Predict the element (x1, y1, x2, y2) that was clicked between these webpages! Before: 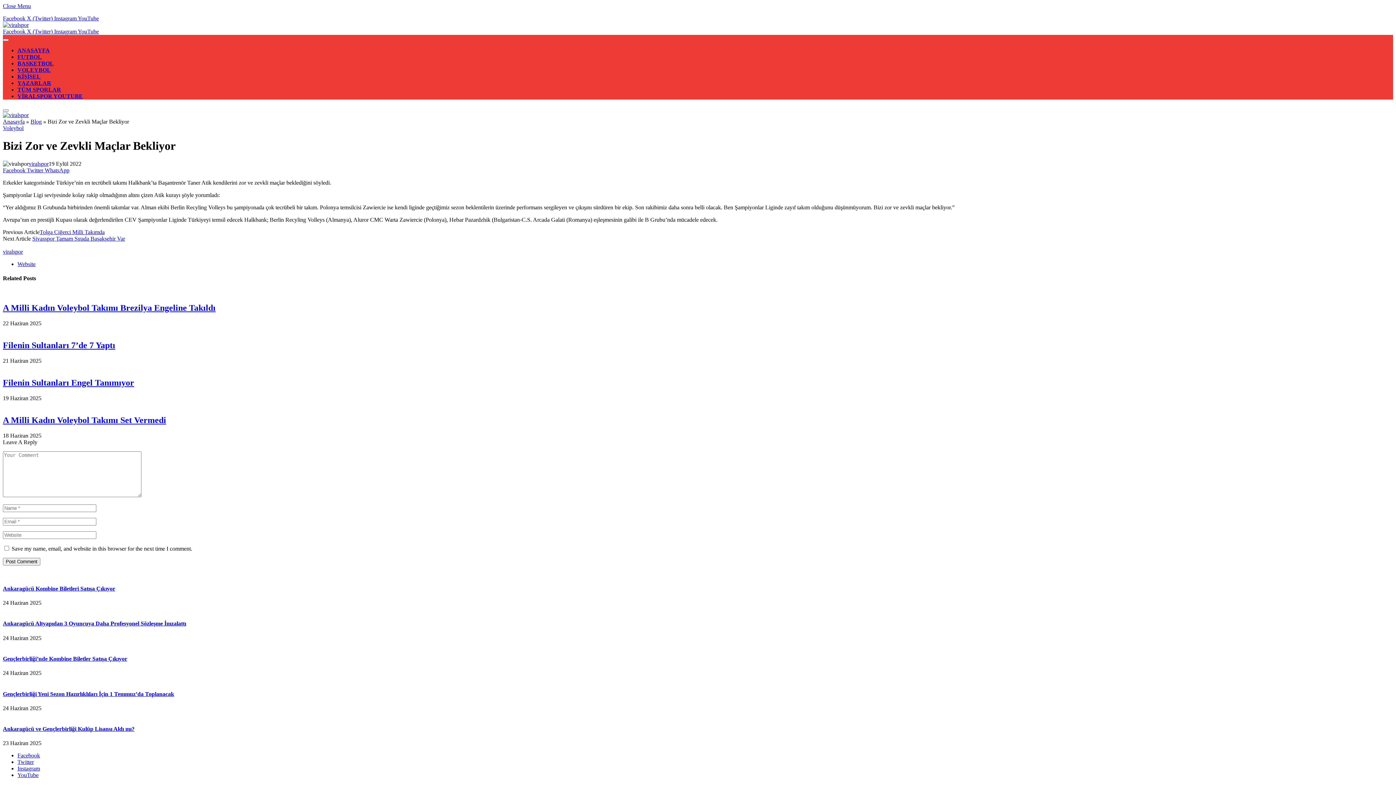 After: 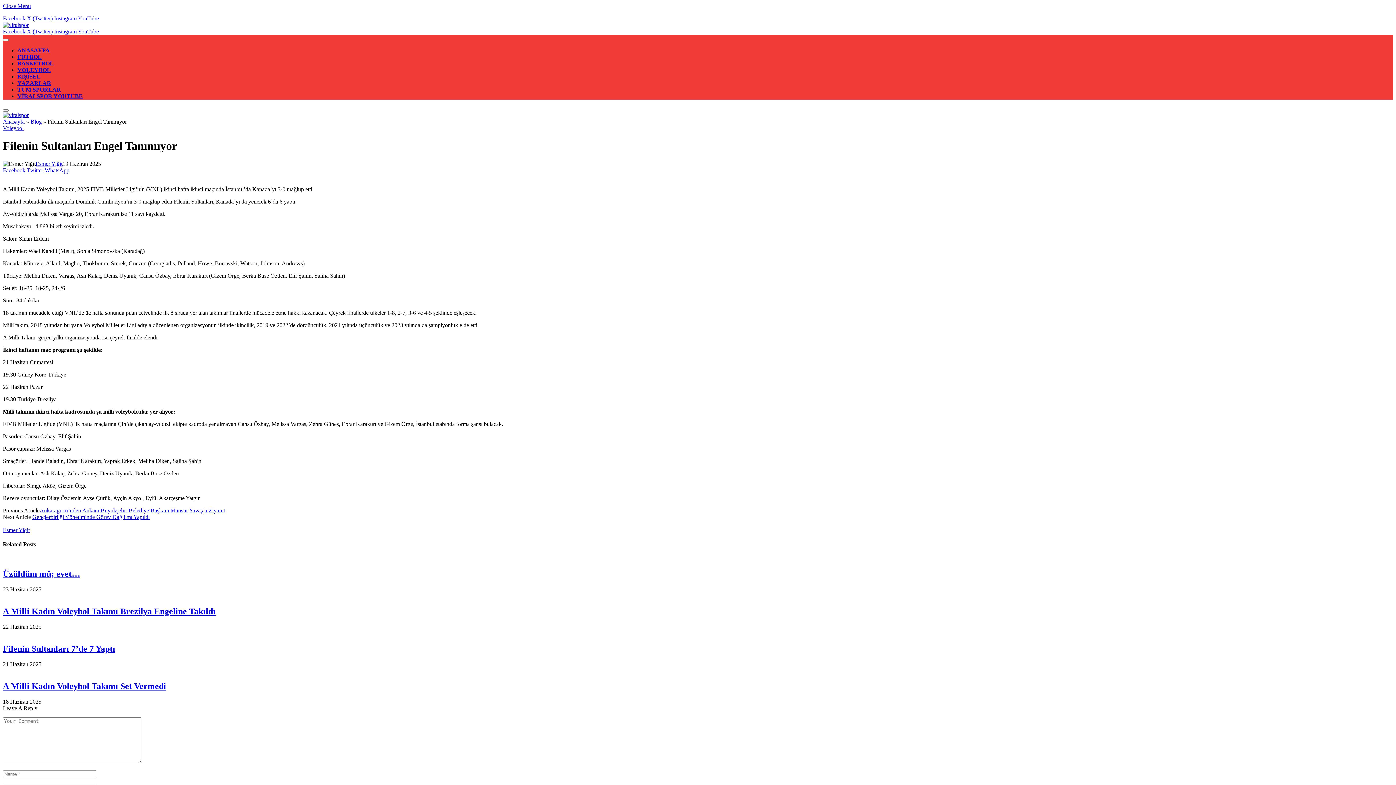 Action: label: Filenin Sultanları Engel Tanımıyor bbox: (2, 378, 134, 387)